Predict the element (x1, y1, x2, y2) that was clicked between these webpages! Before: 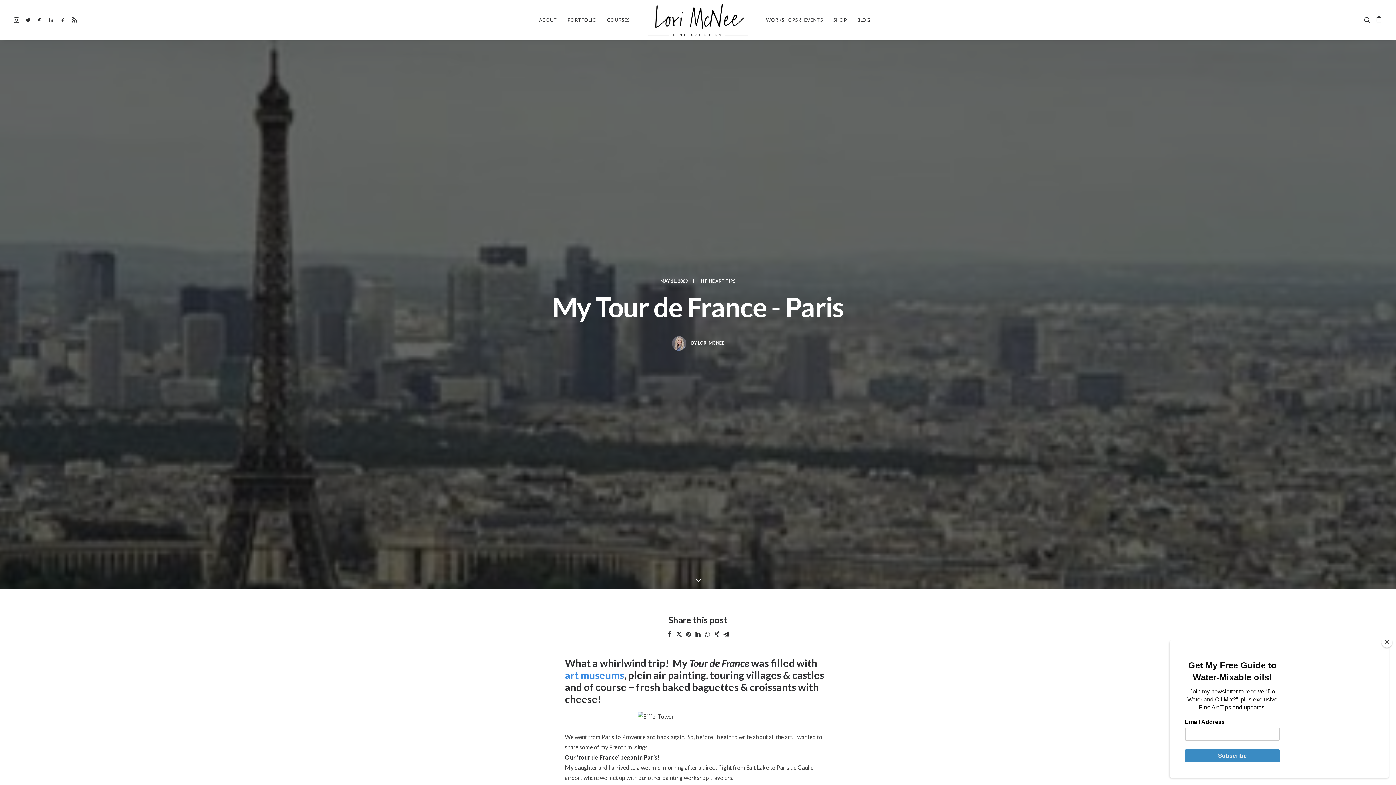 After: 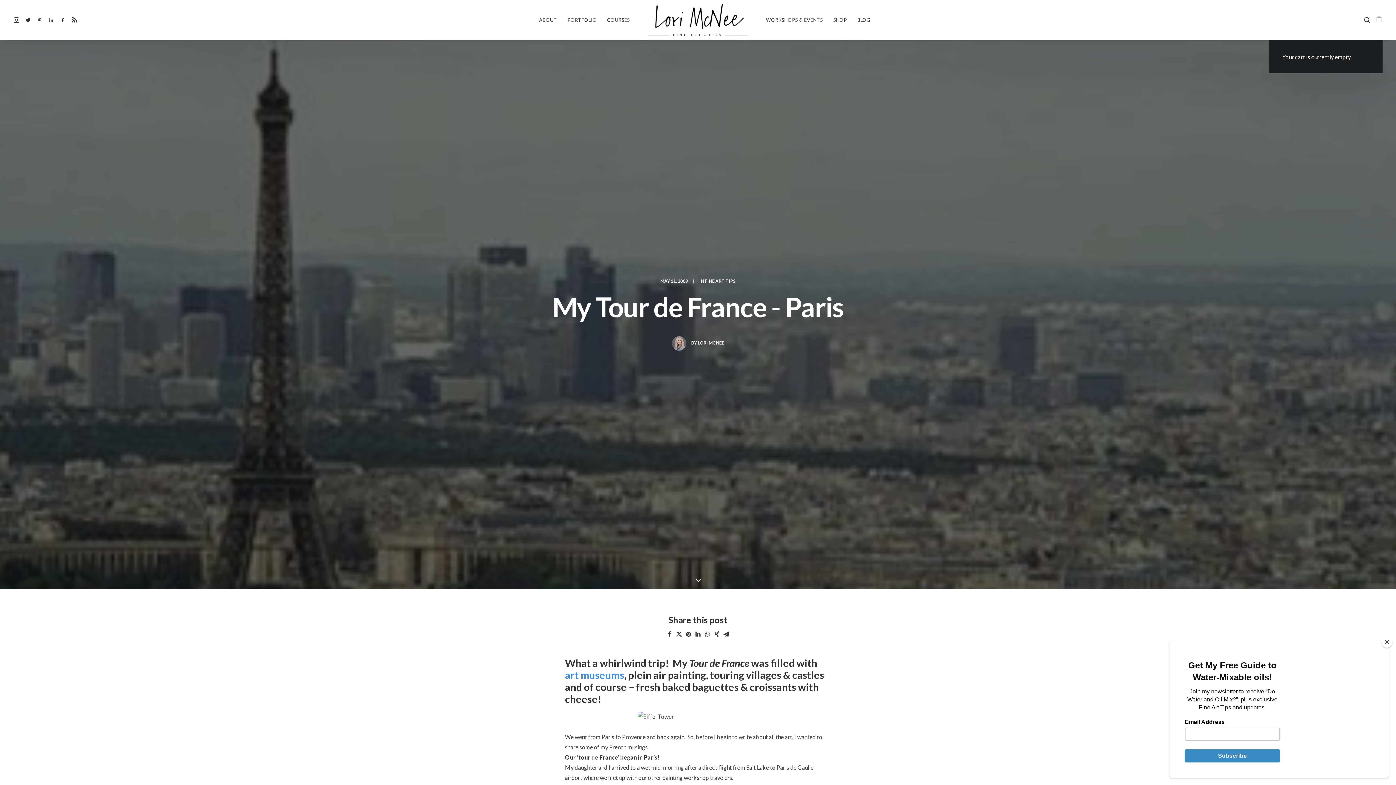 Action: bbox: (1373, 0, 1383, 40)